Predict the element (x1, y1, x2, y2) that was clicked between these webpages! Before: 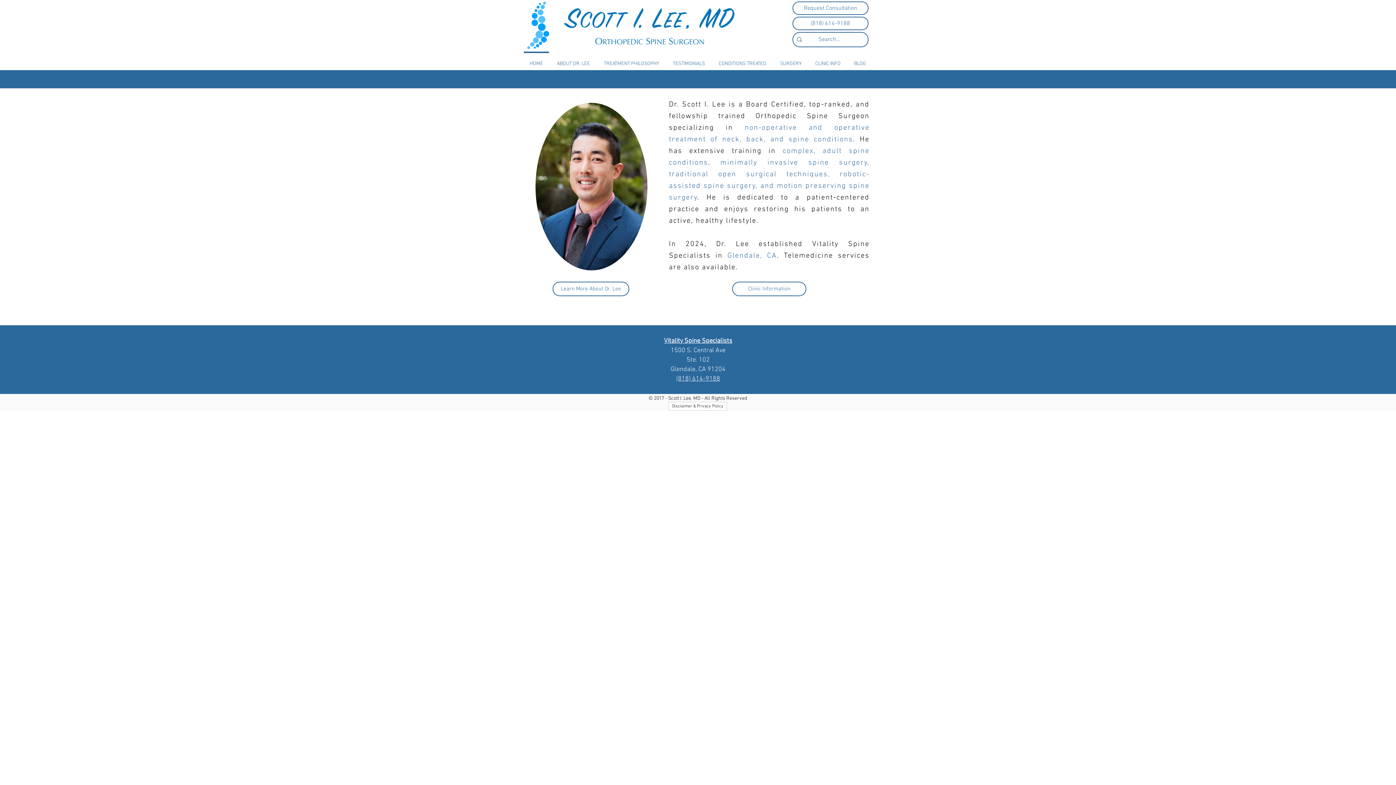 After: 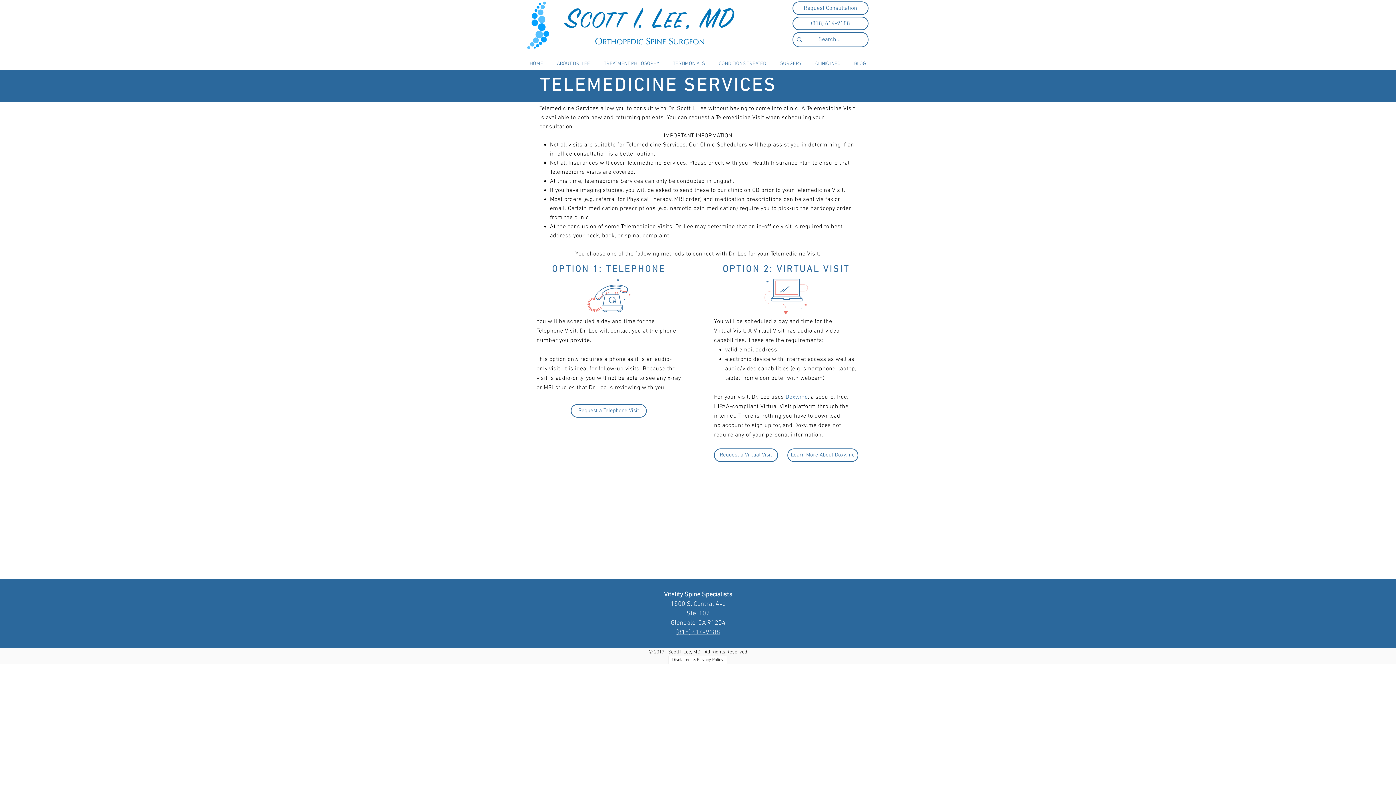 Action: bbox: (784, 251, 869, 260) label: Telemedicine services